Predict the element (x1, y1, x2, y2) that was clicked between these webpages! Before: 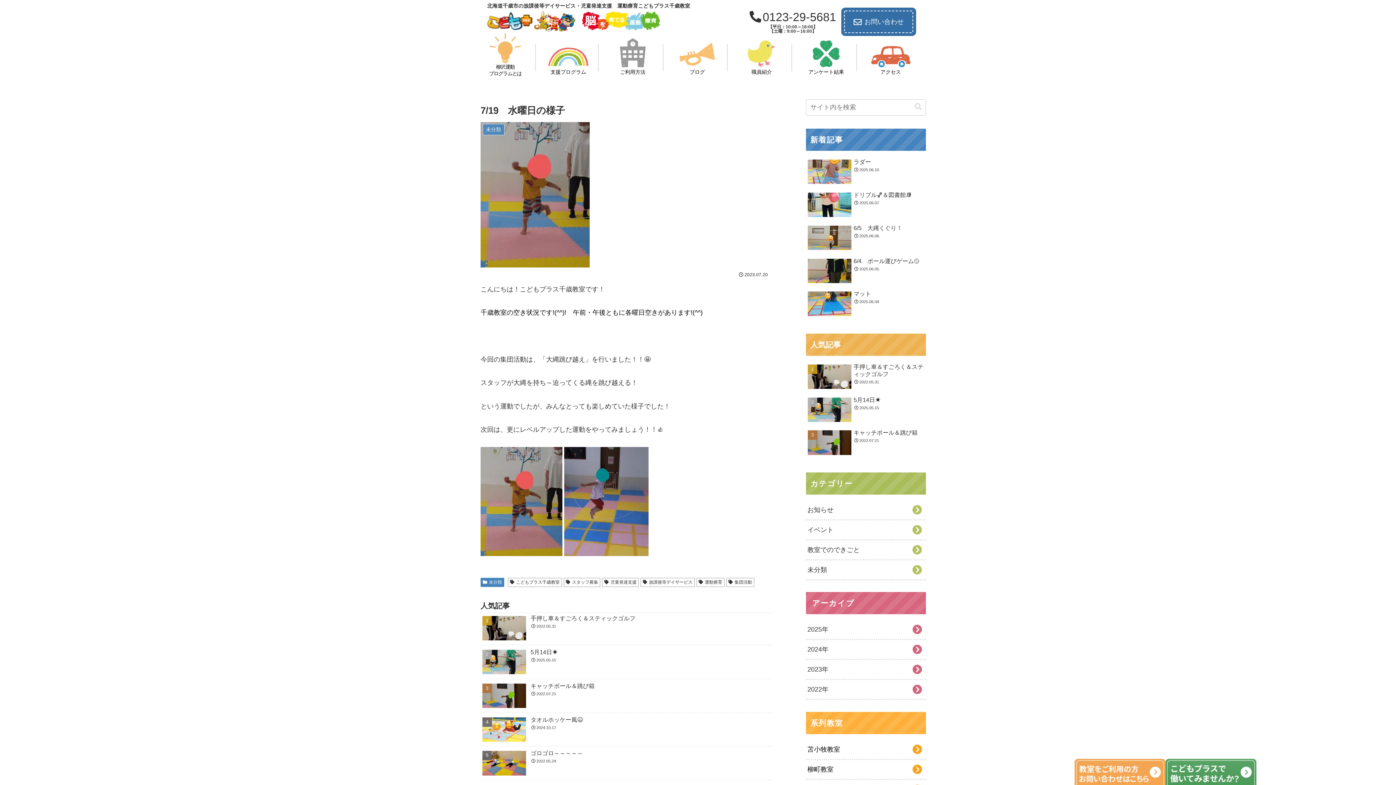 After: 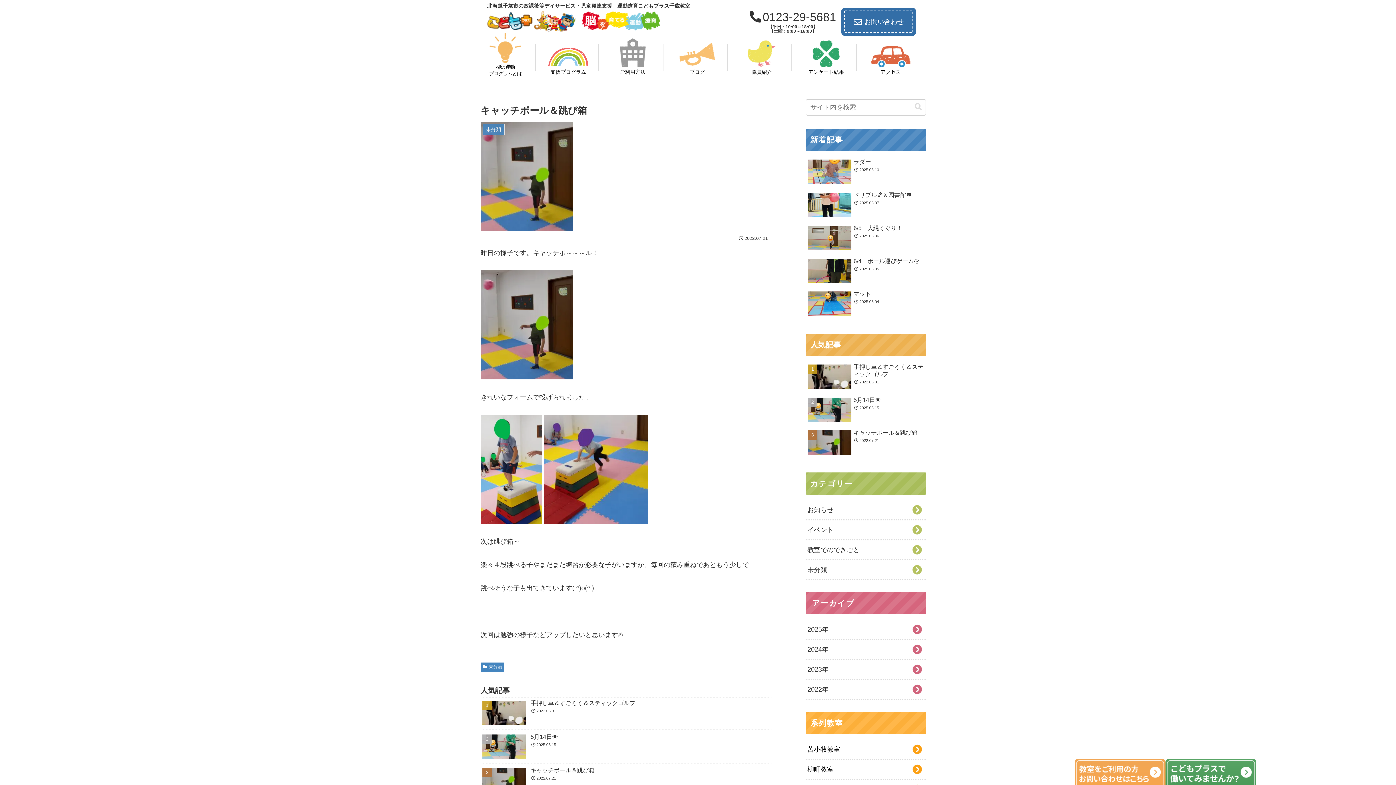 Action: label: キャッチボール＆跳び箱
2022.07.21 bbox: (806, 427, 926, 459)